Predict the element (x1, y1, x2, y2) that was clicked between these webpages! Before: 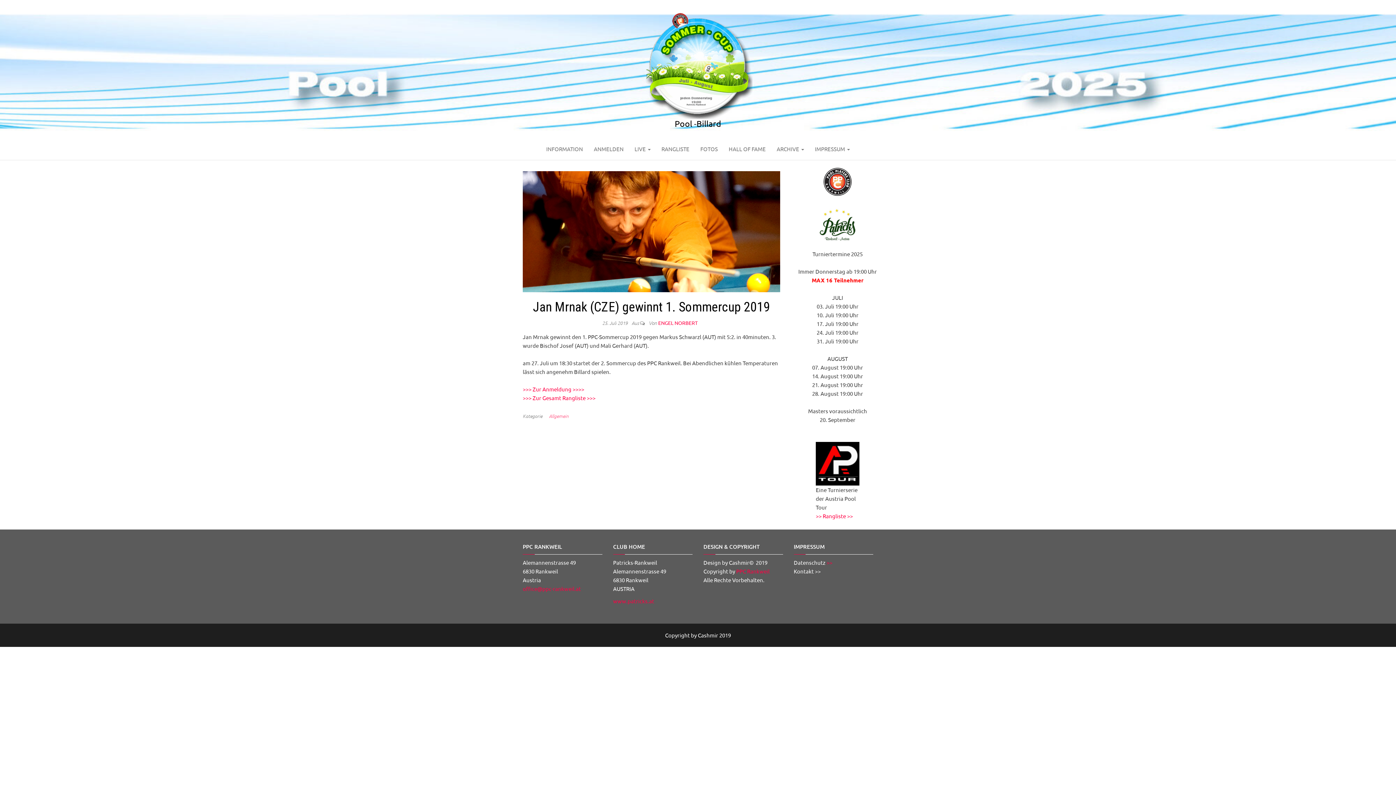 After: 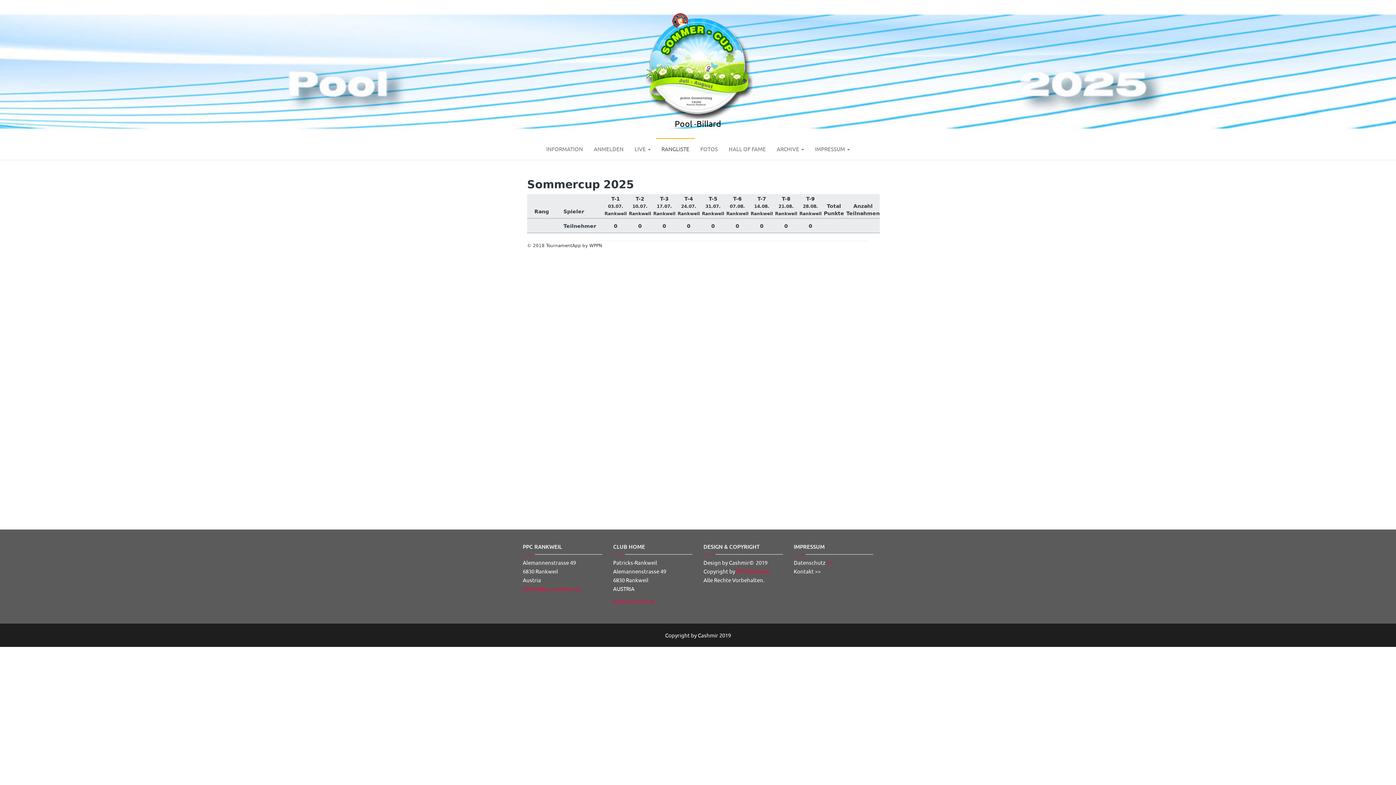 Action: bbox: (656, 138, 695, 160) label: RANGLISTE